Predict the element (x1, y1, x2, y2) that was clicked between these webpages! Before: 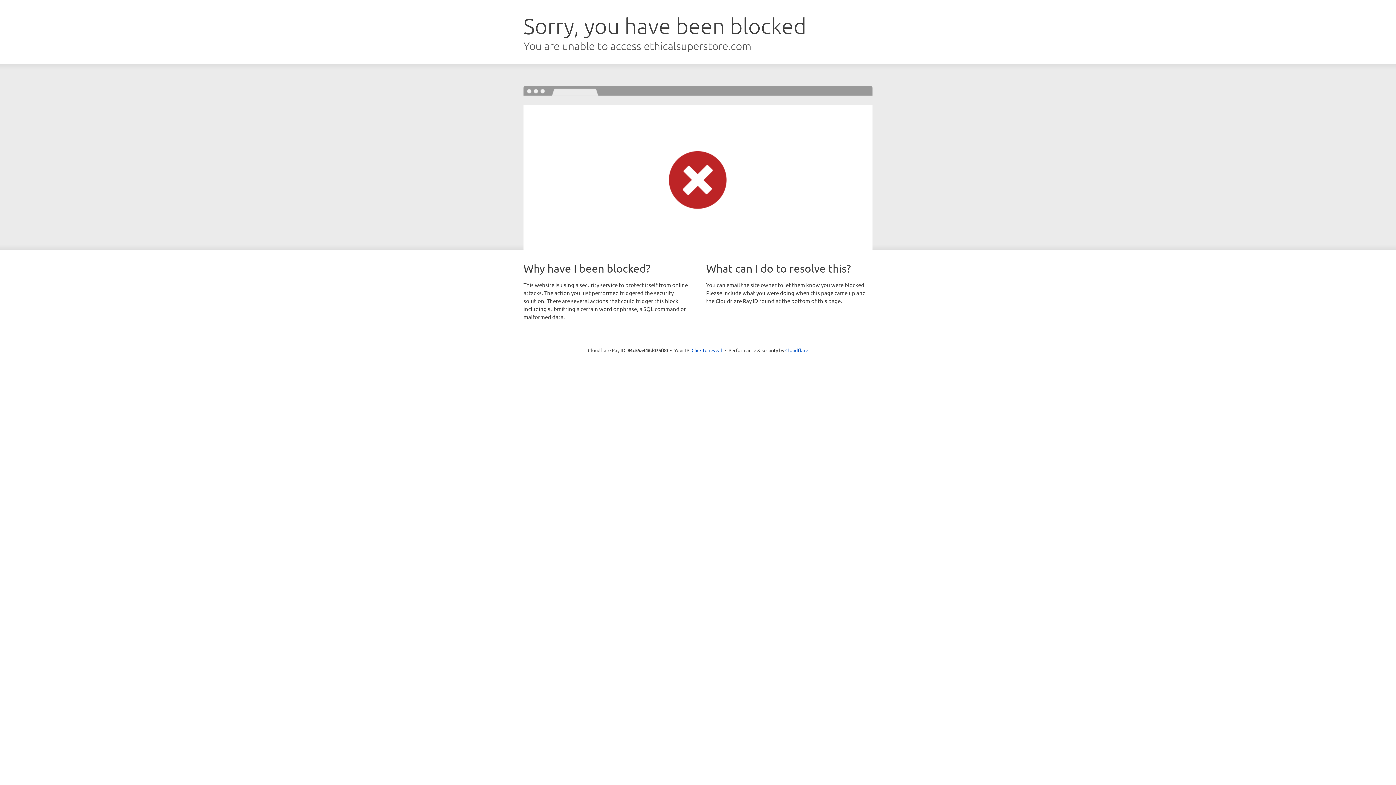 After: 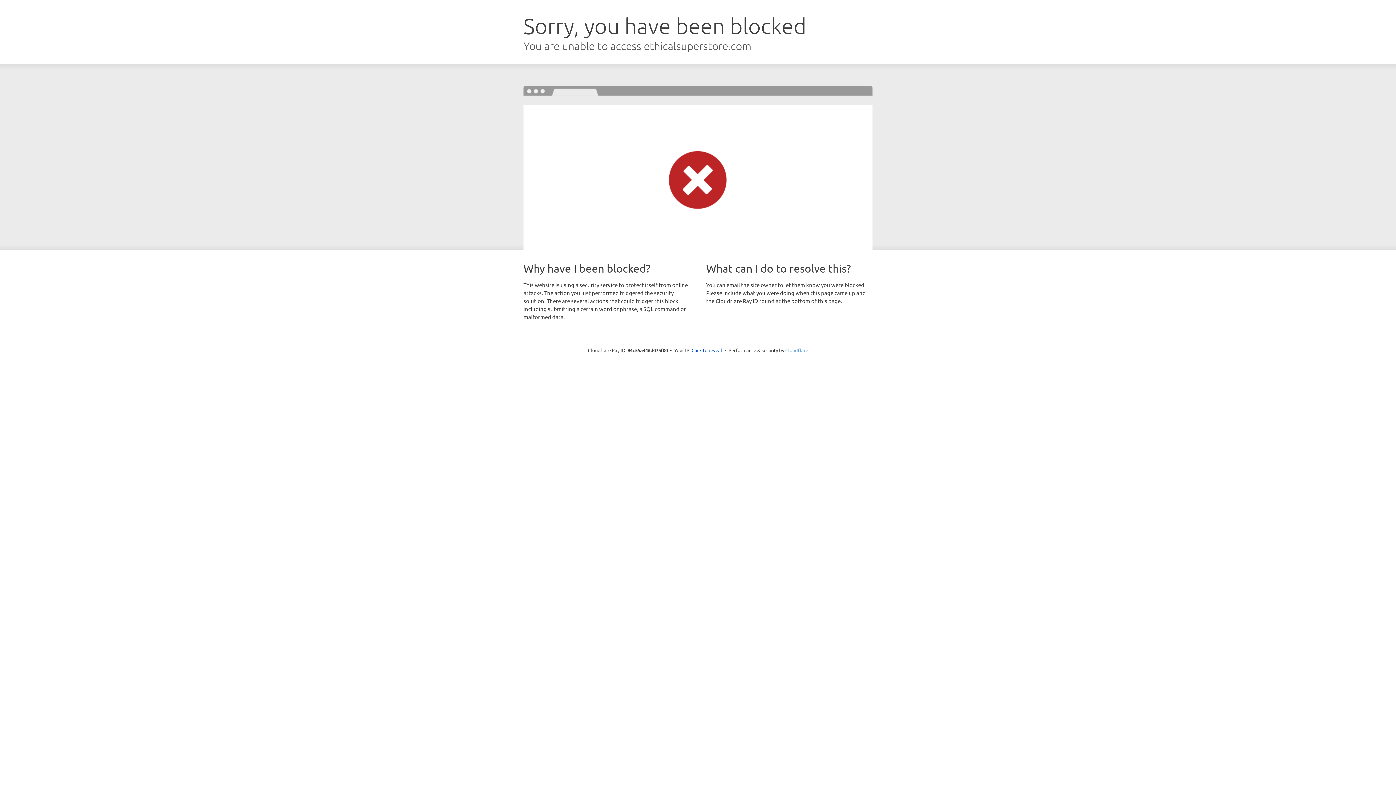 Action: bbox: (785, 347, 808, 353) label: Cloudflare